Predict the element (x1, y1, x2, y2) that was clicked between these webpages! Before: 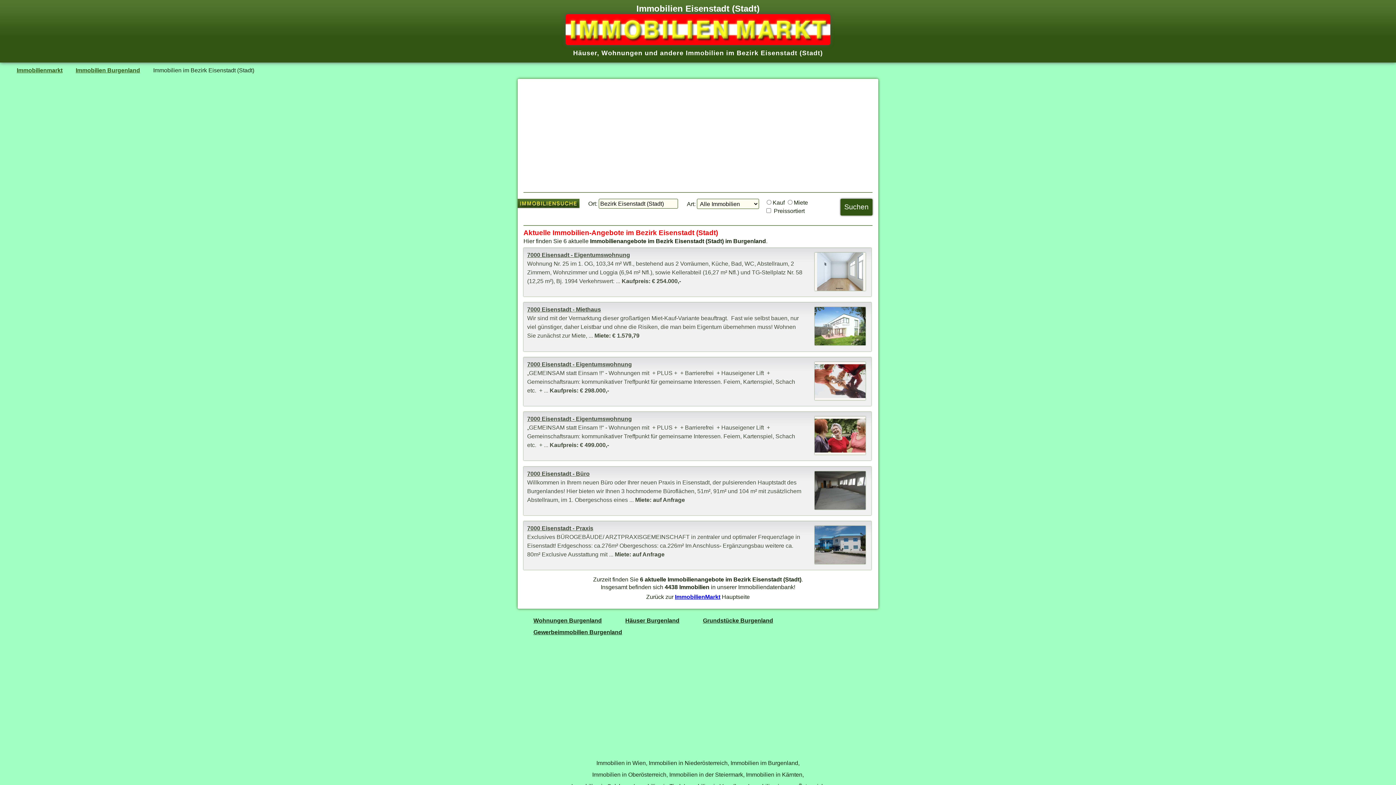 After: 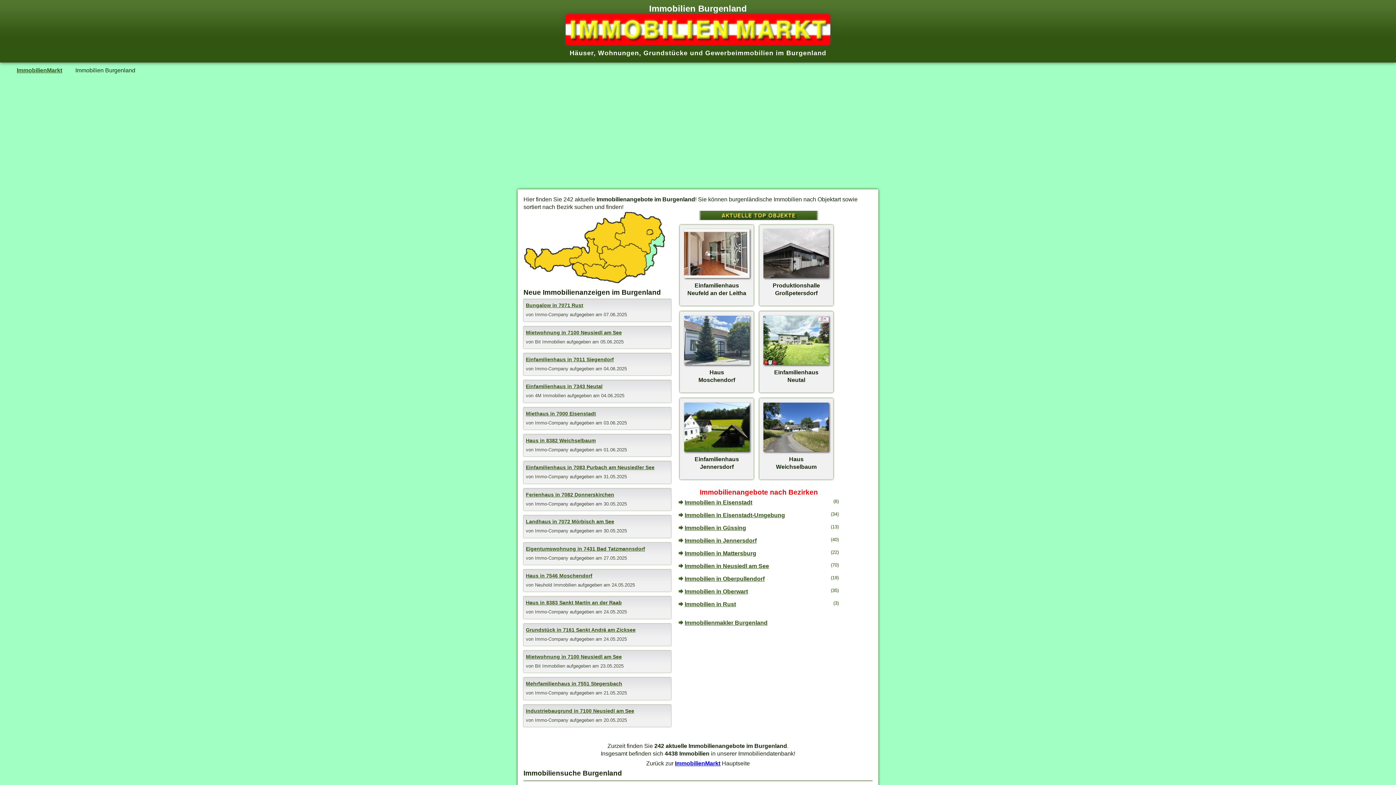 Action: bbox: (75, 66, 140, 73) label: Immobilien Burgenland